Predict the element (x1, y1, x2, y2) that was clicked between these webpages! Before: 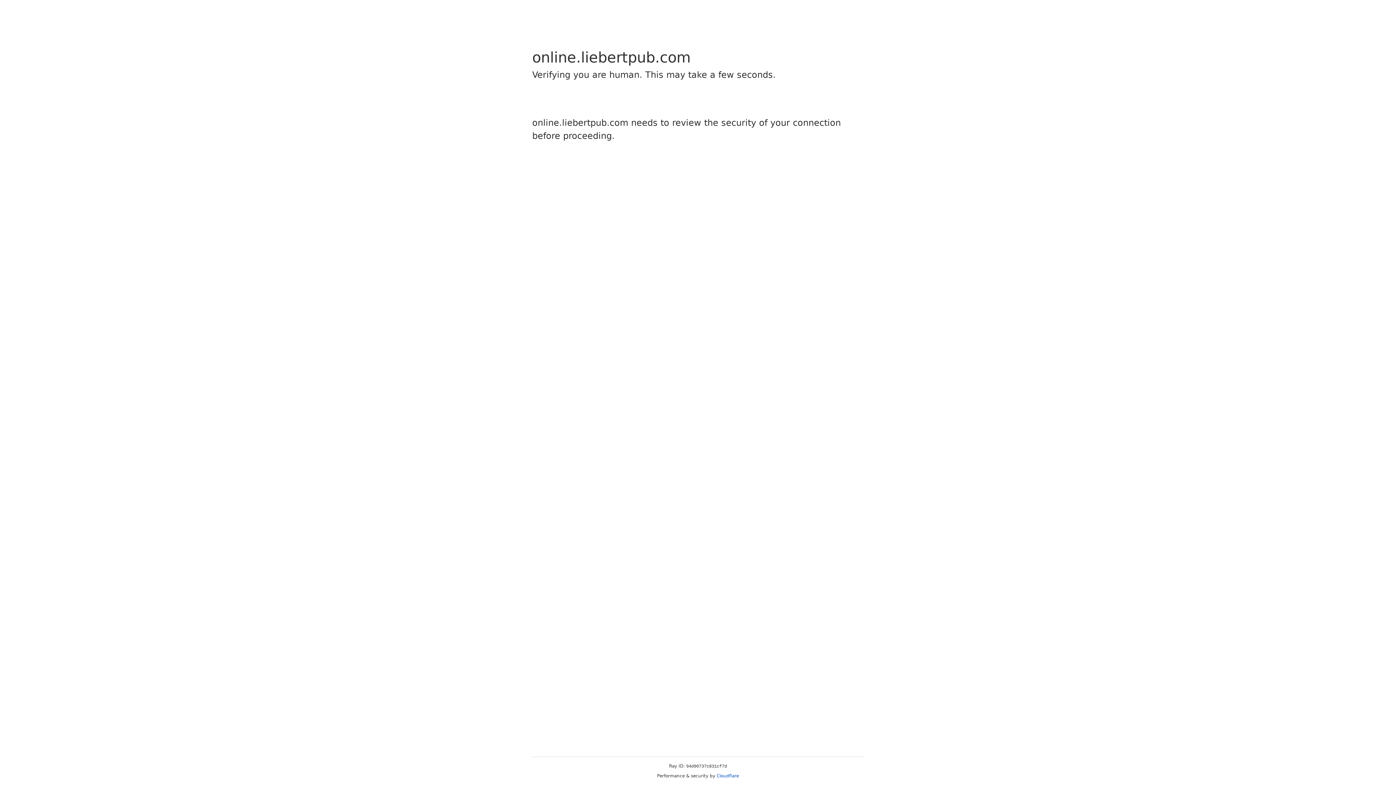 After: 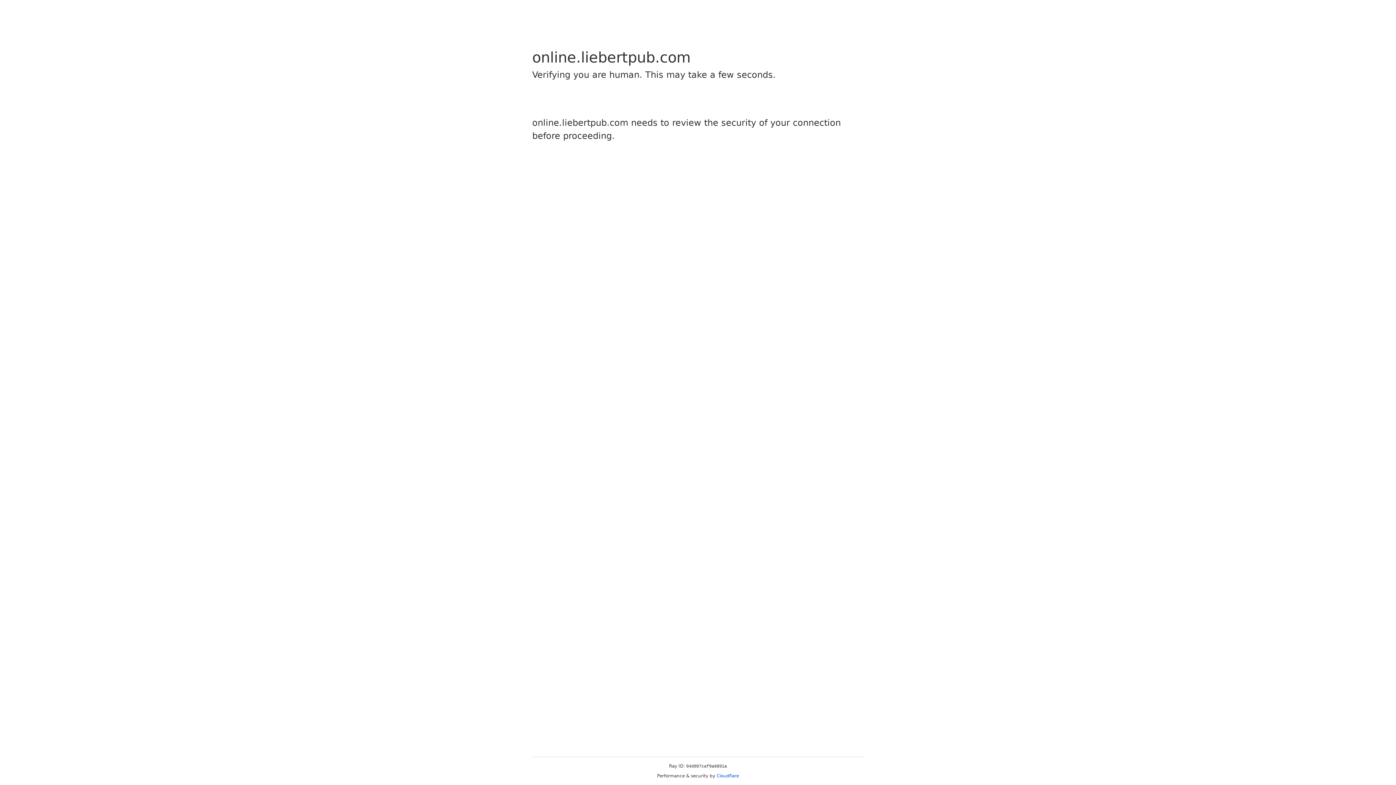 Action: label: Cloudflare bbox: (716, 773, 739, 778)